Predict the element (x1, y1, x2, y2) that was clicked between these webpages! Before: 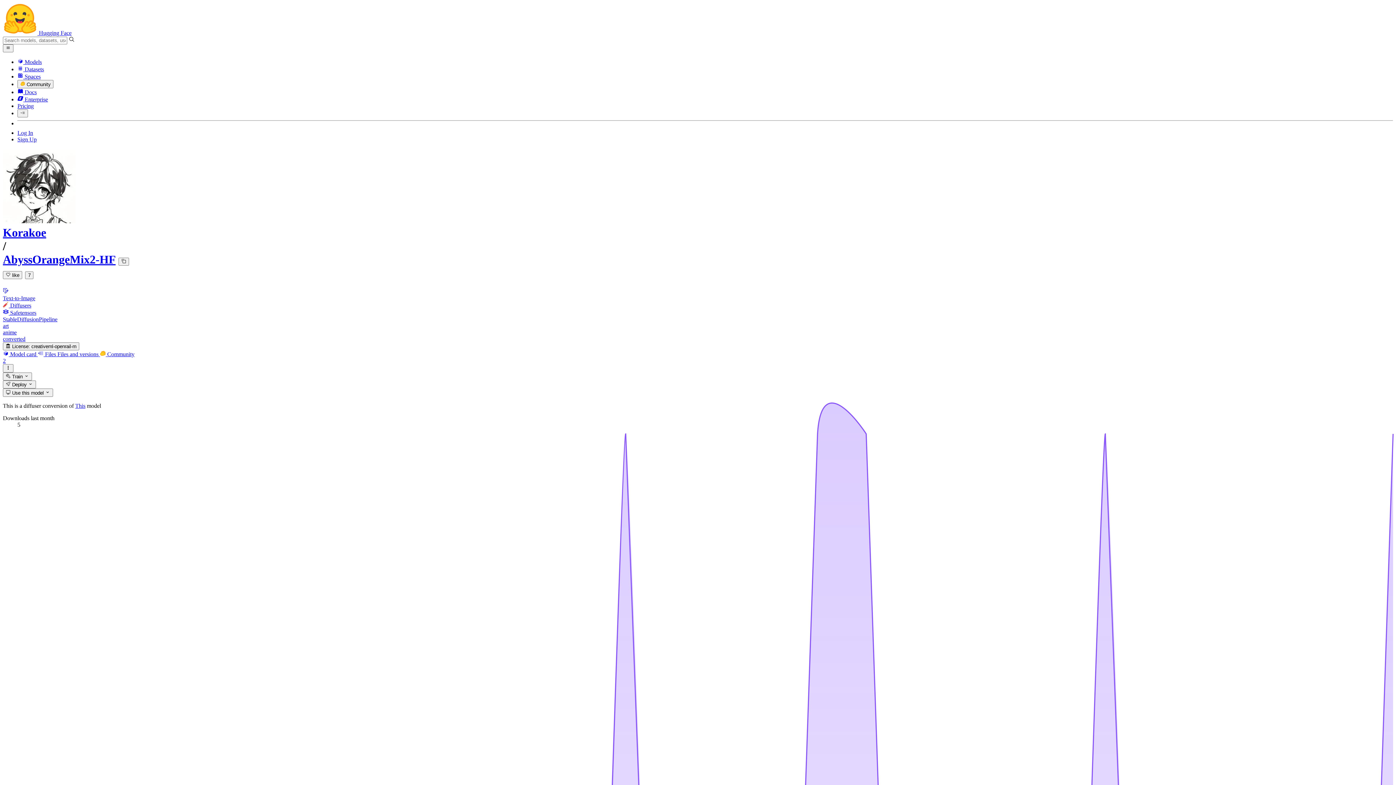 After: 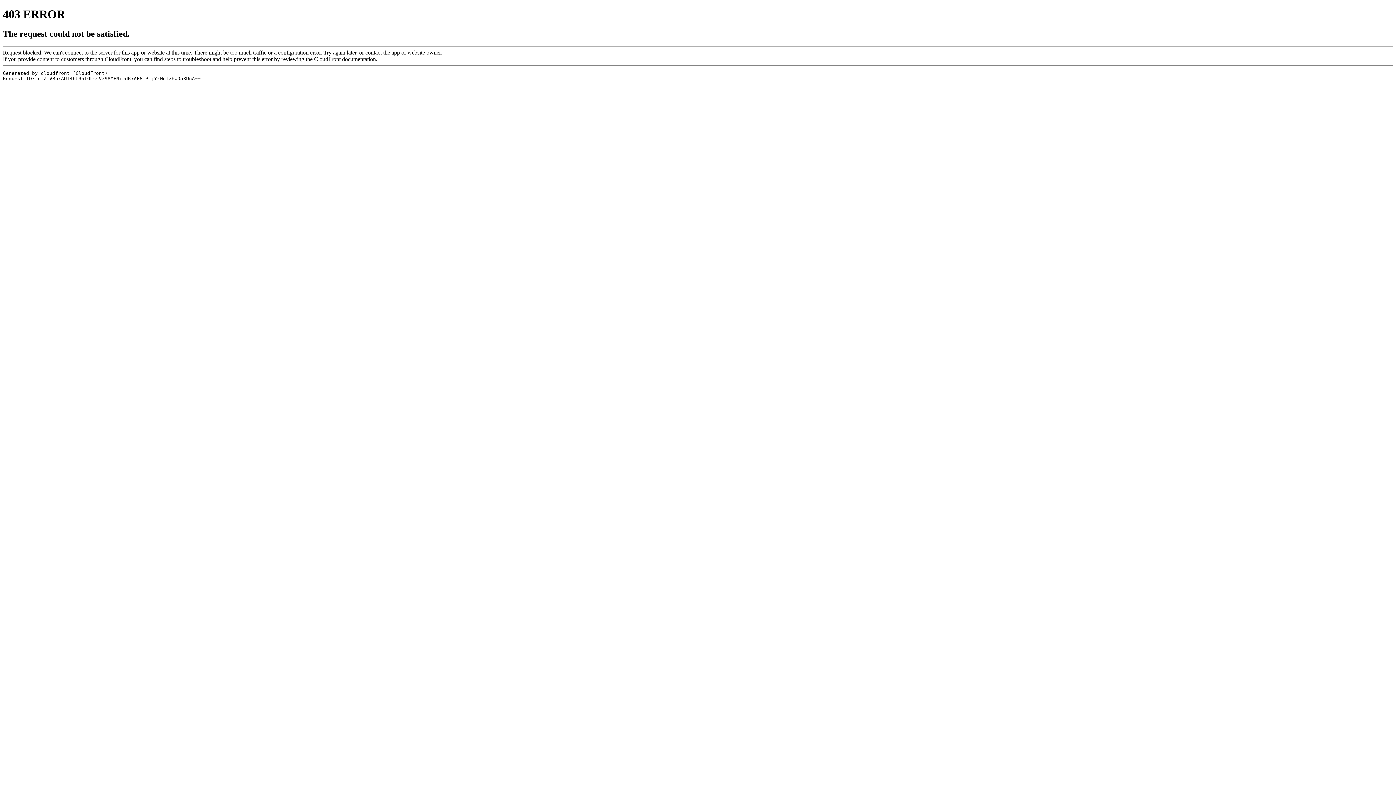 Action: label: Sign Up bbox: (17, 136, 36, 142)